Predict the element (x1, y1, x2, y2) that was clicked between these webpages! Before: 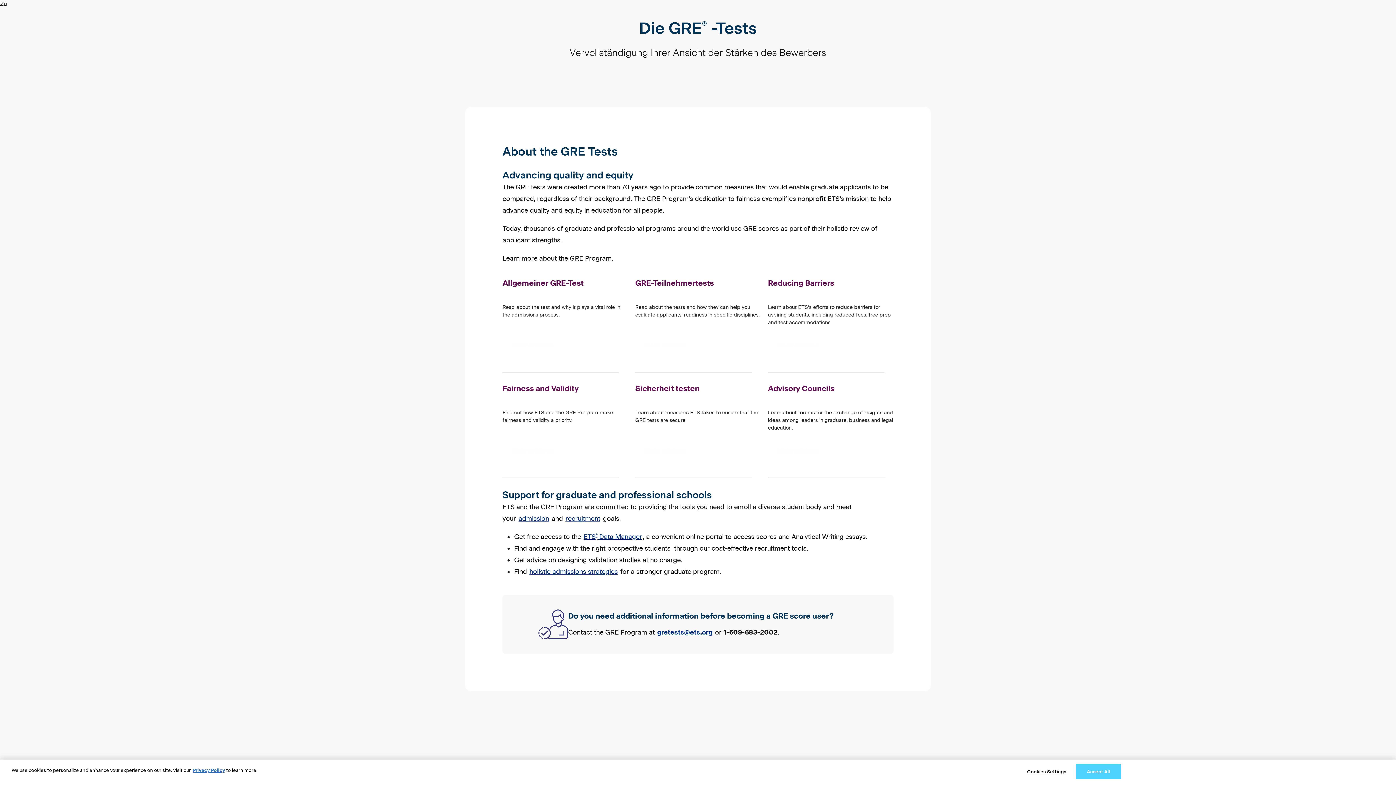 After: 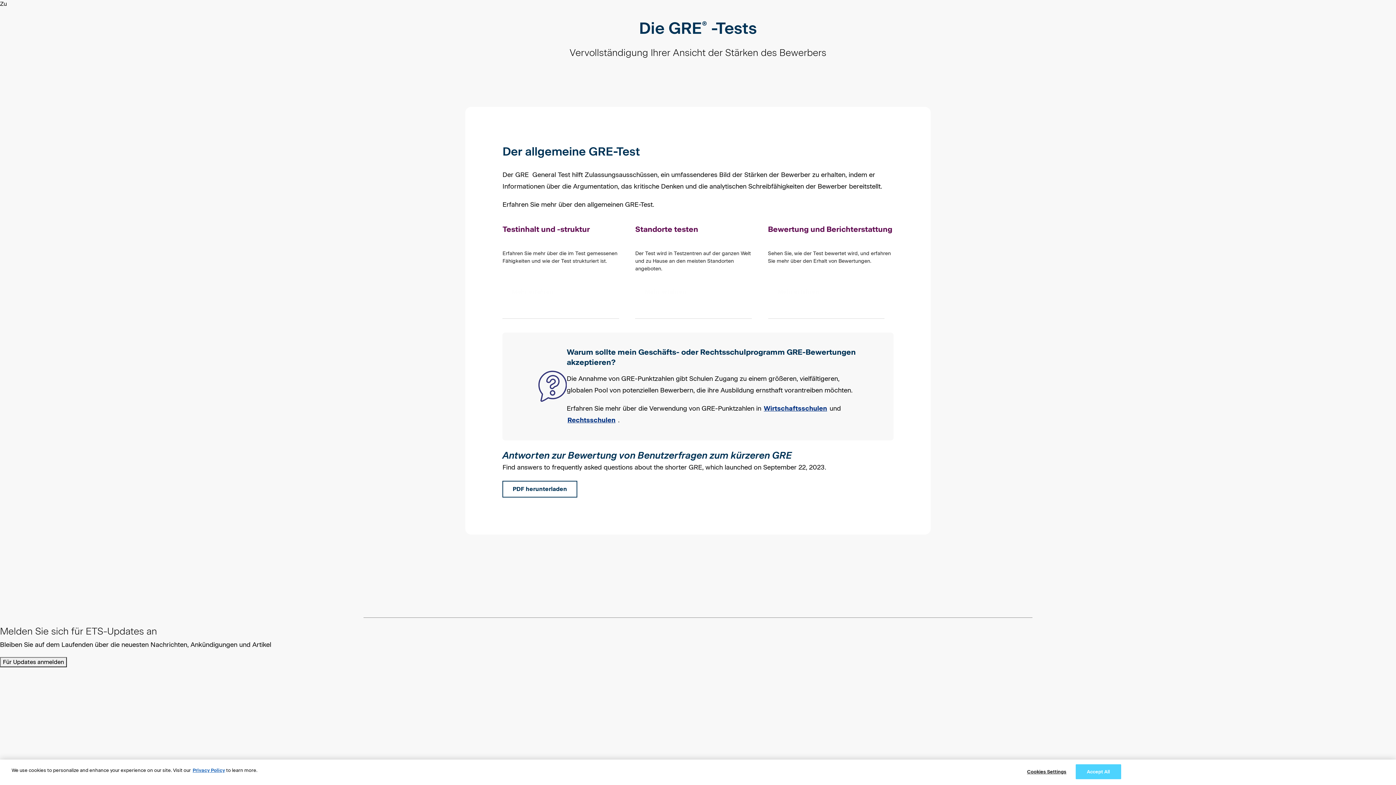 Action: label: Allgemeiner GRE-Test bbox: (502, 337, 563, 354)